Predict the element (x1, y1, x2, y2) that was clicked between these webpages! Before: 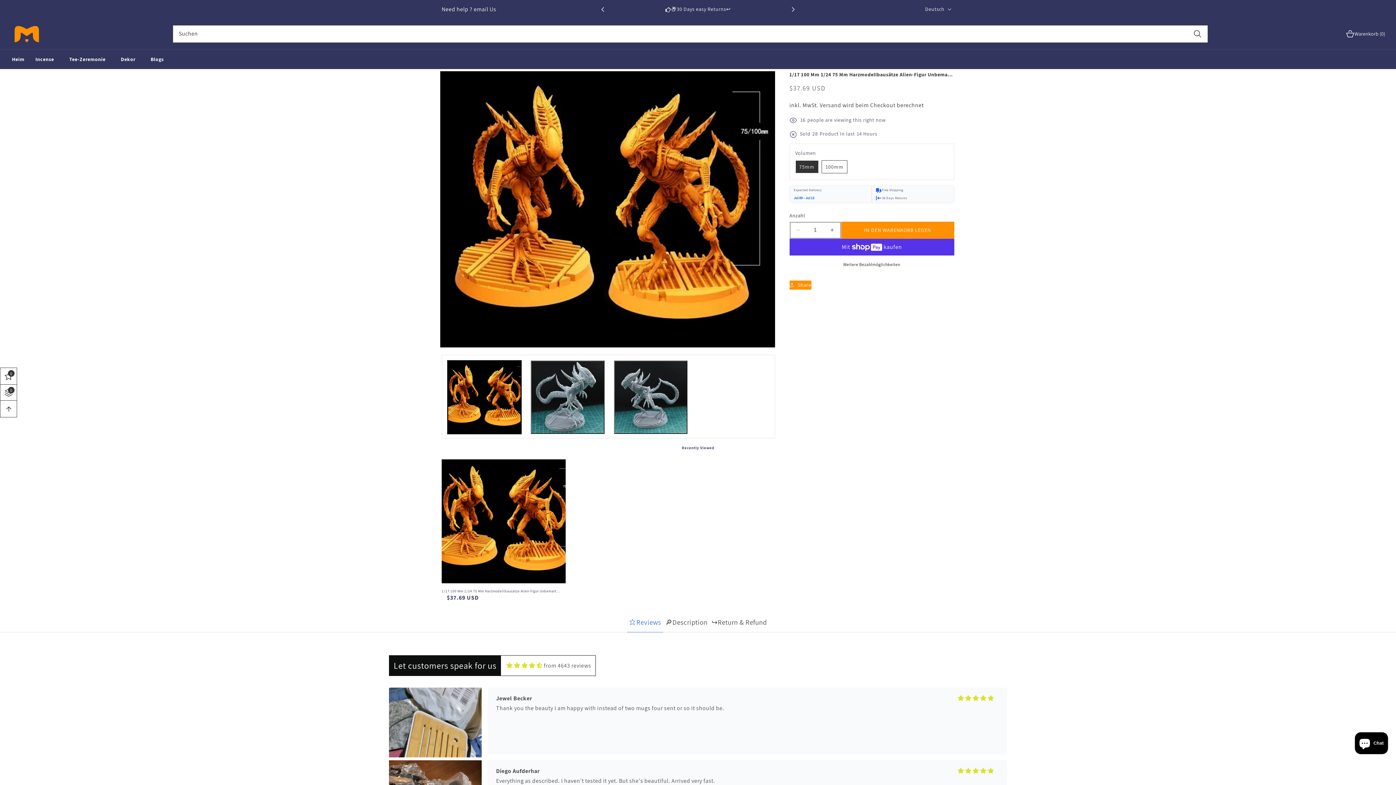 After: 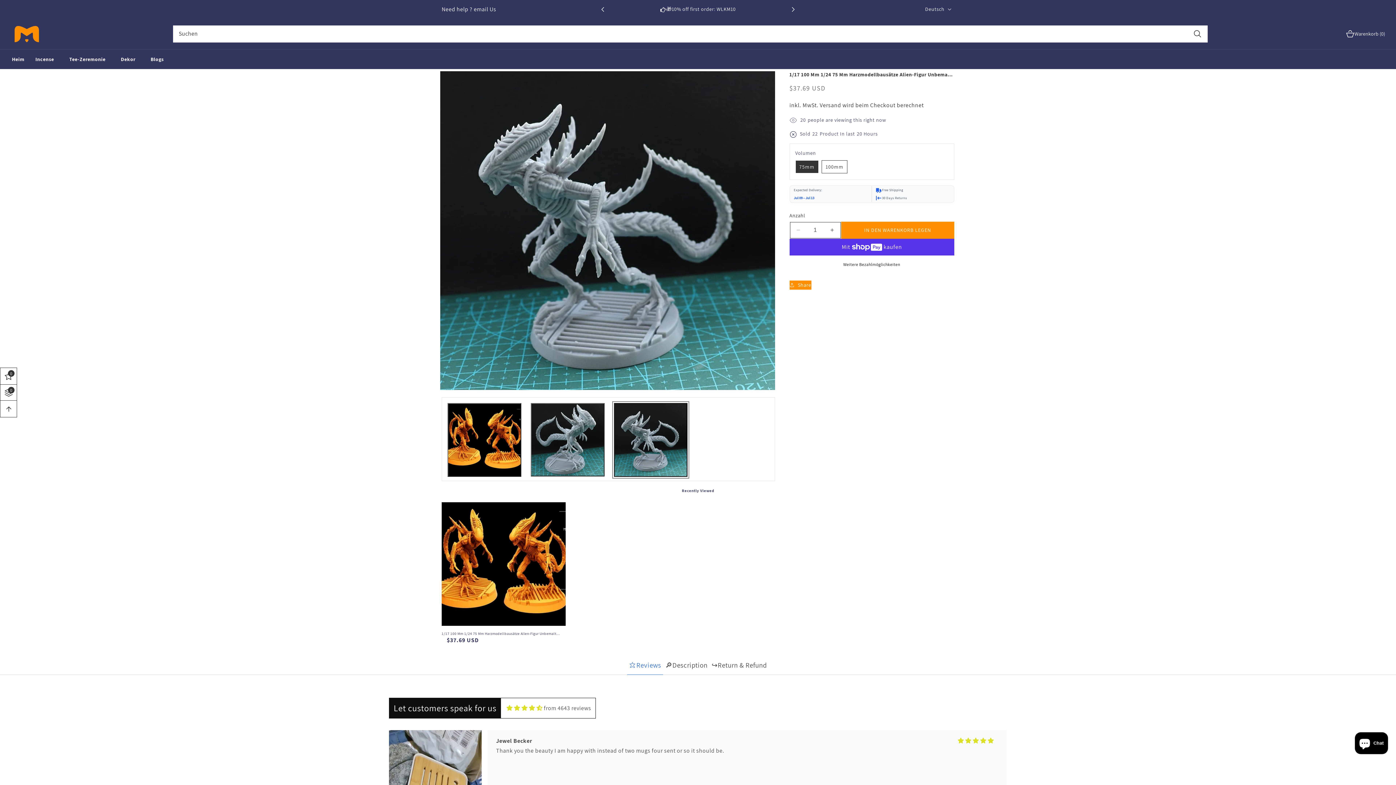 Action: bbox: (614, 360, 687, 434) label: Bild 3 in Galerieansicht laden